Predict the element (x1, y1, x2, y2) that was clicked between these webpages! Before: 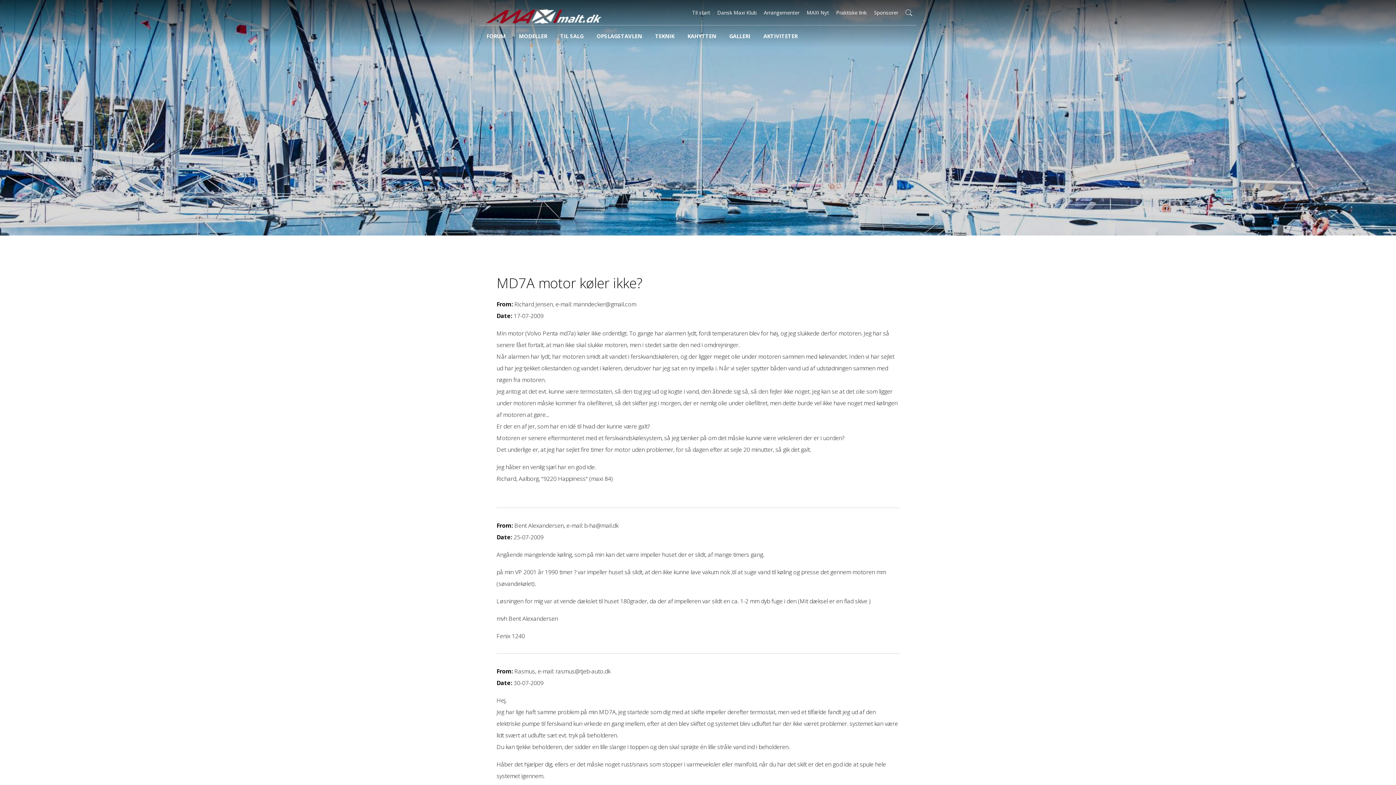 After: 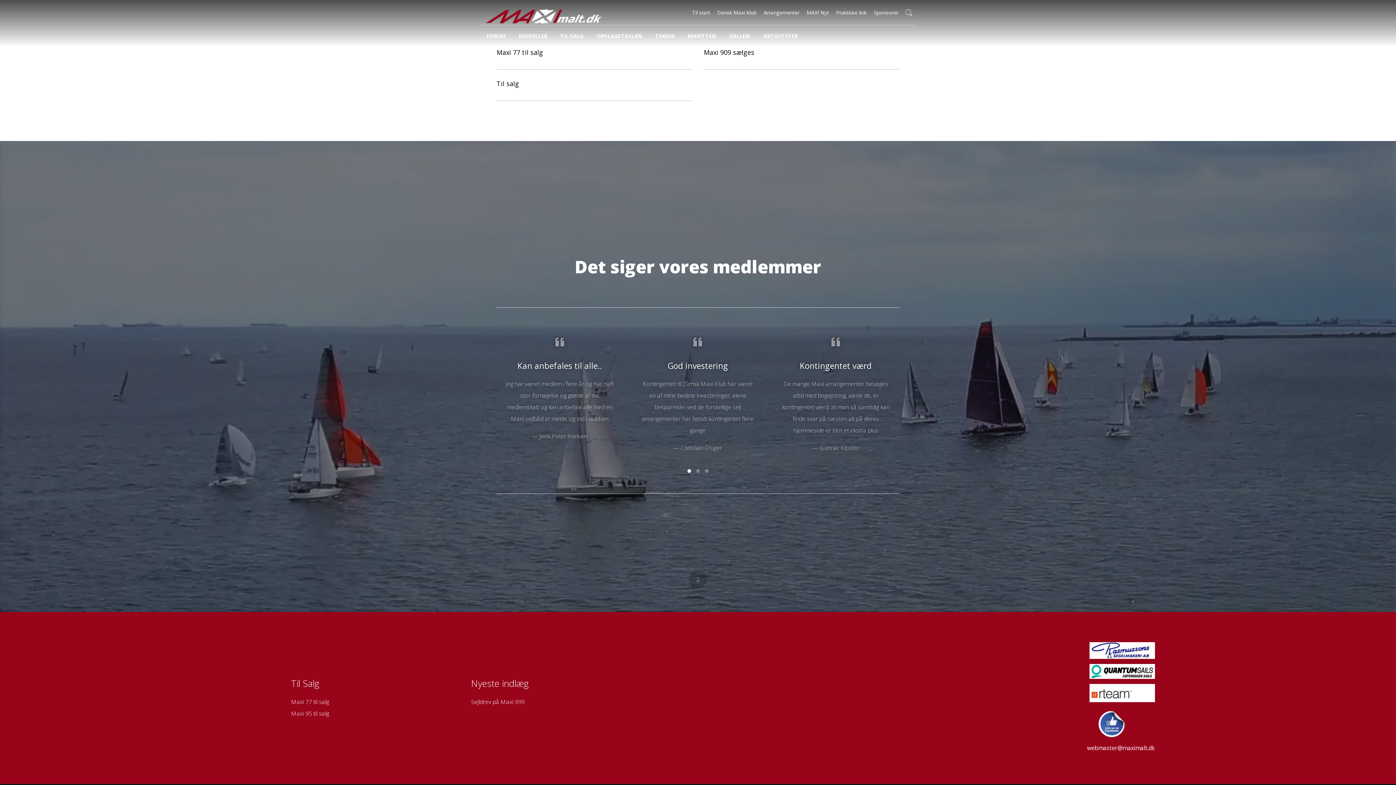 Action: bbox: (553, 25, 590, 47) label: TIL SALG